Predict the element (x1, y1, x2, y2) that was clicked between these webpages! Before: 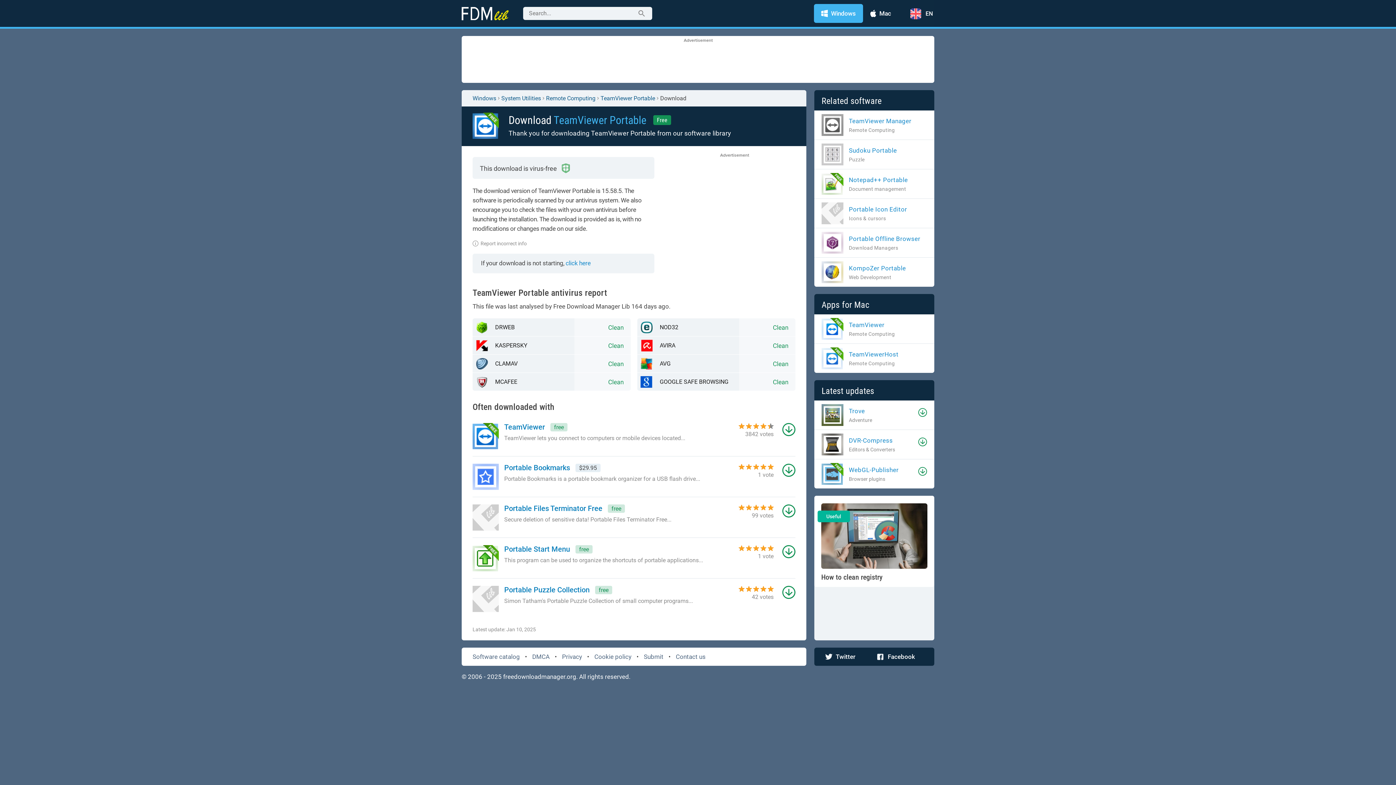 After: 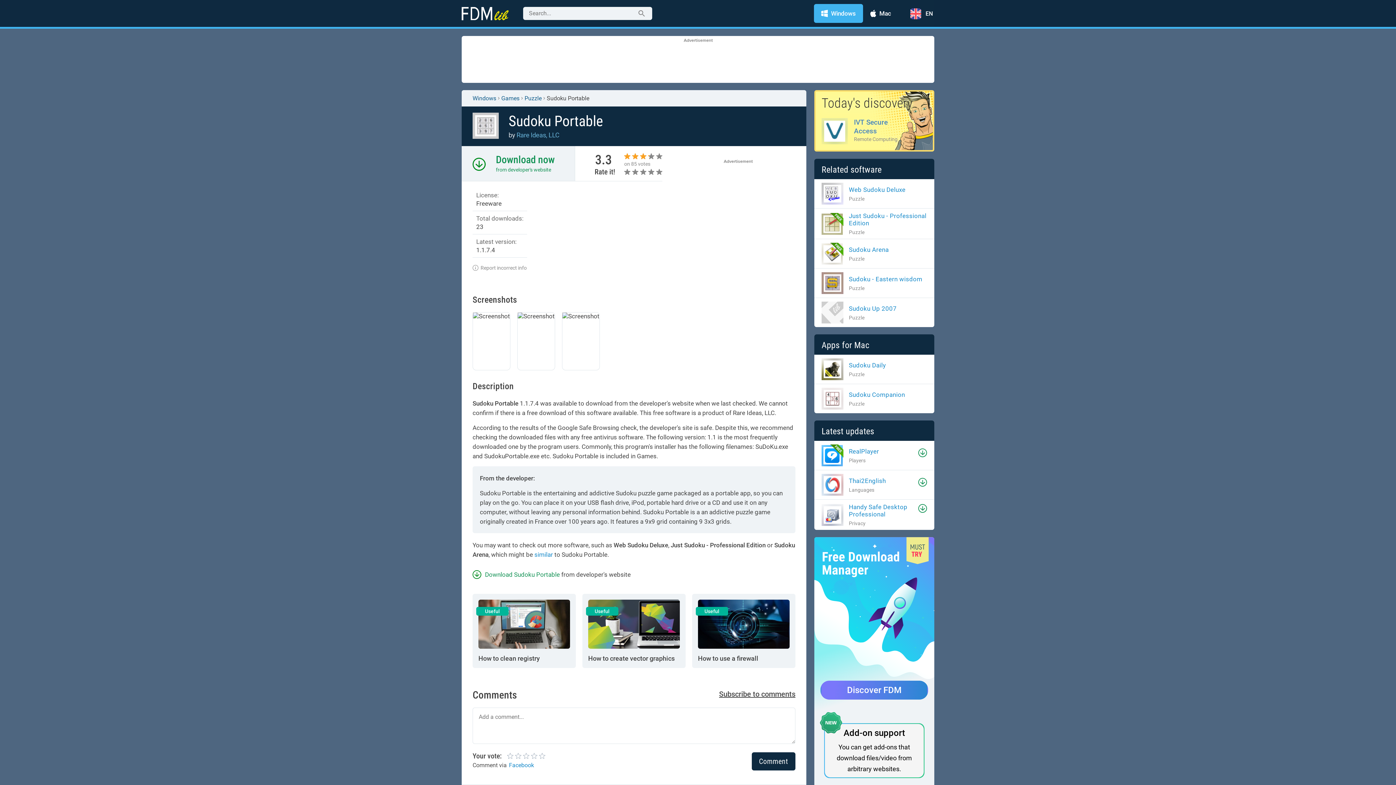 Action: bbox: (821, 143, 897, 165) label: Sudoku Portable

Puzzle